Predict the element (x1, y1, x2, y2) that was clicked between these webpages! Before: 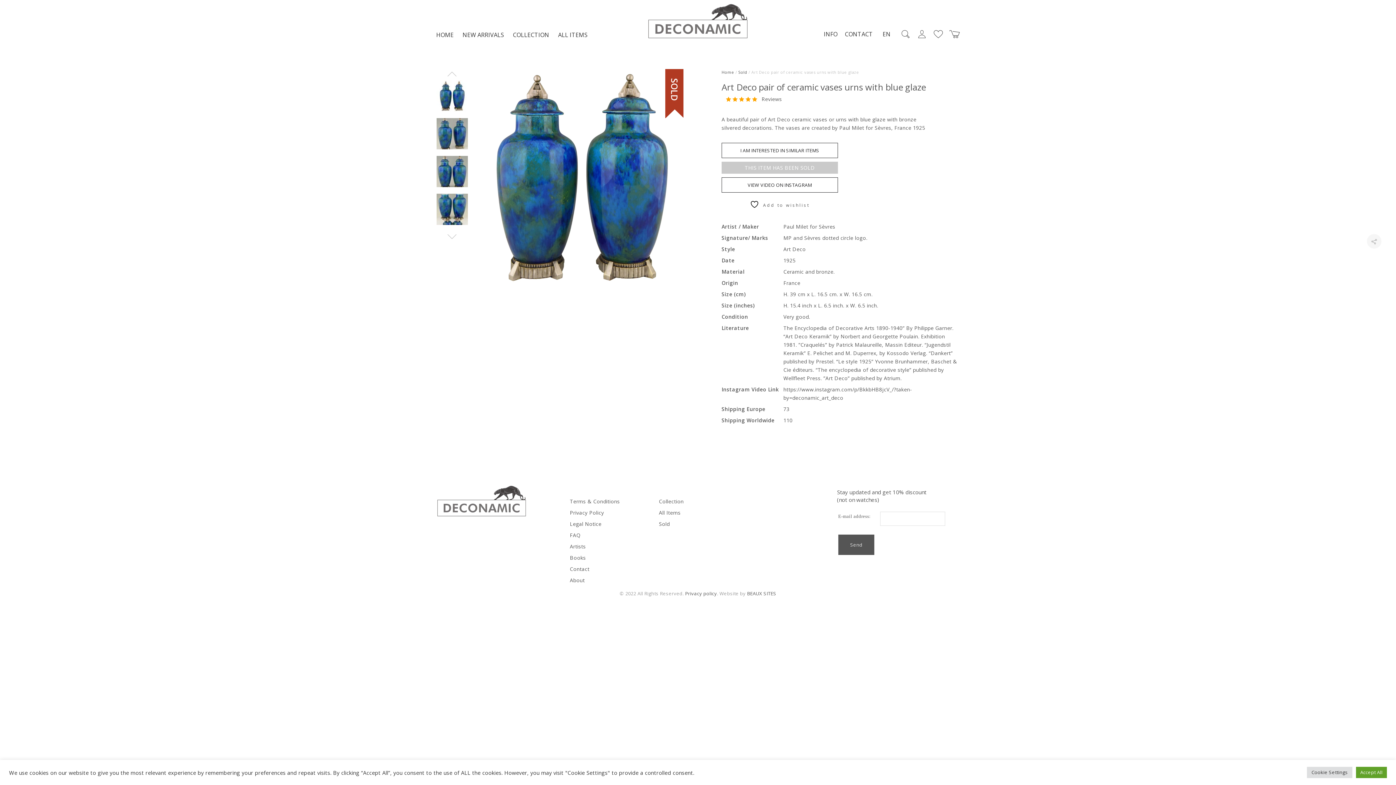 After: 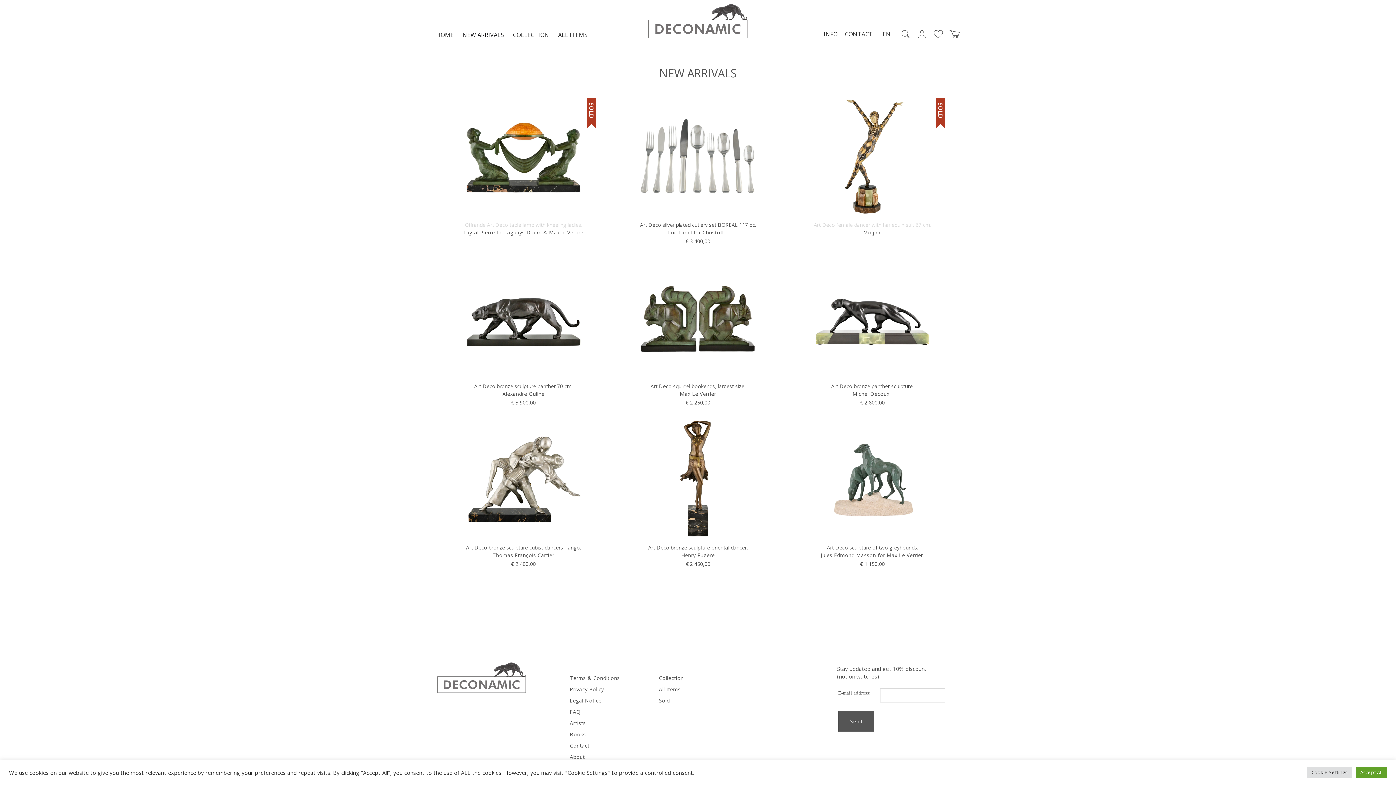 Action: bbox: (459, 29, 507, 40) label: NEW ARRIVALS